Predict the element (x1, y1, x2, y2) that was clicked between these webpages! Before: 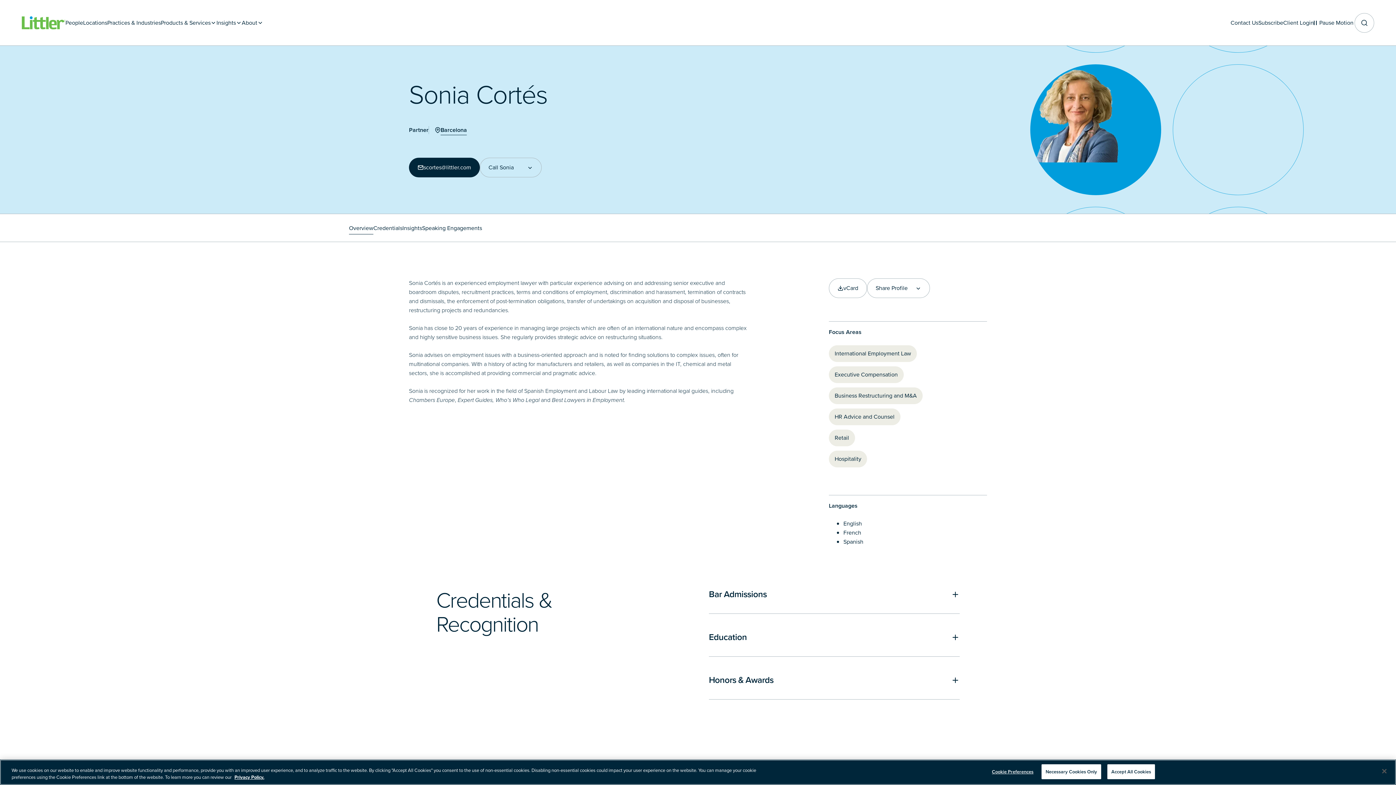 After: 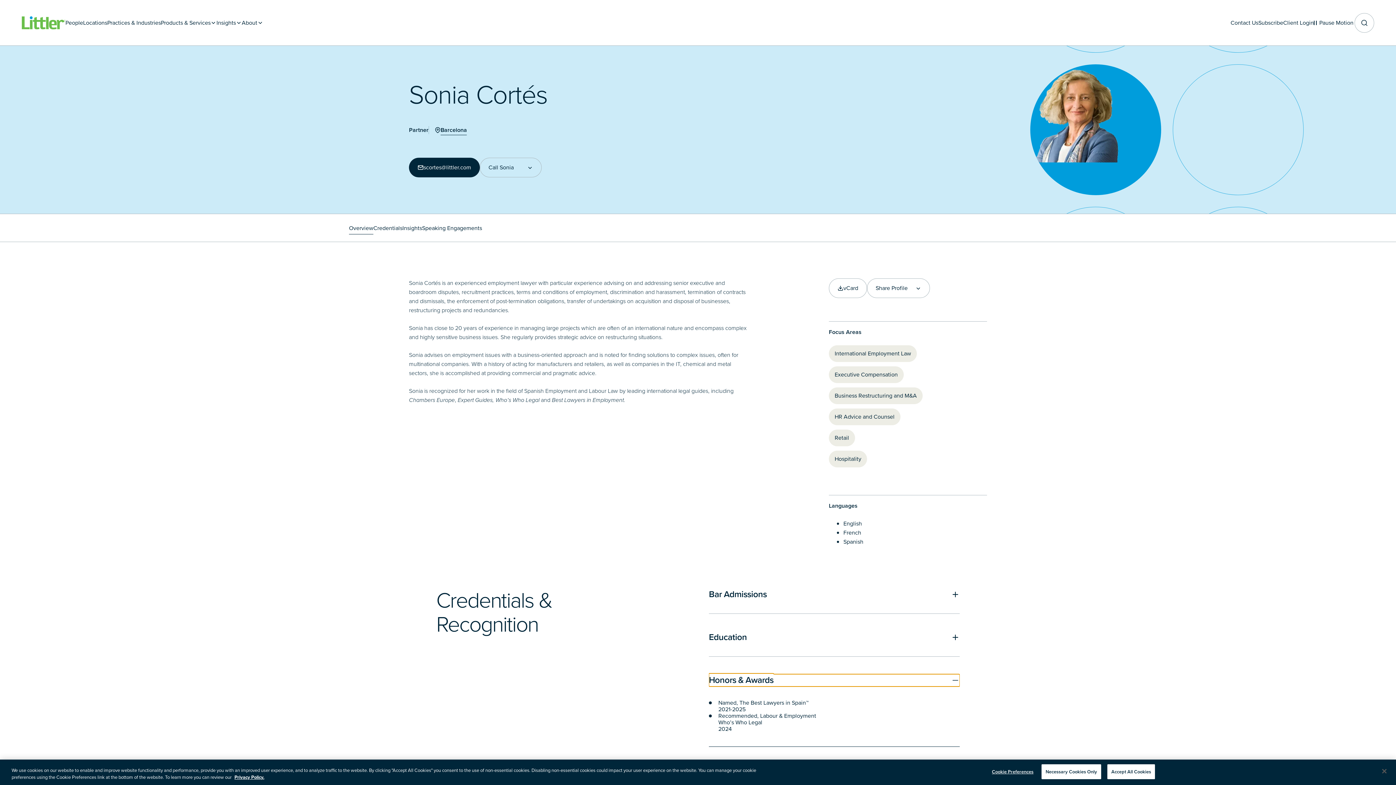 Action: bbox: (709, 674, 960, 686) label: Honors & Awards